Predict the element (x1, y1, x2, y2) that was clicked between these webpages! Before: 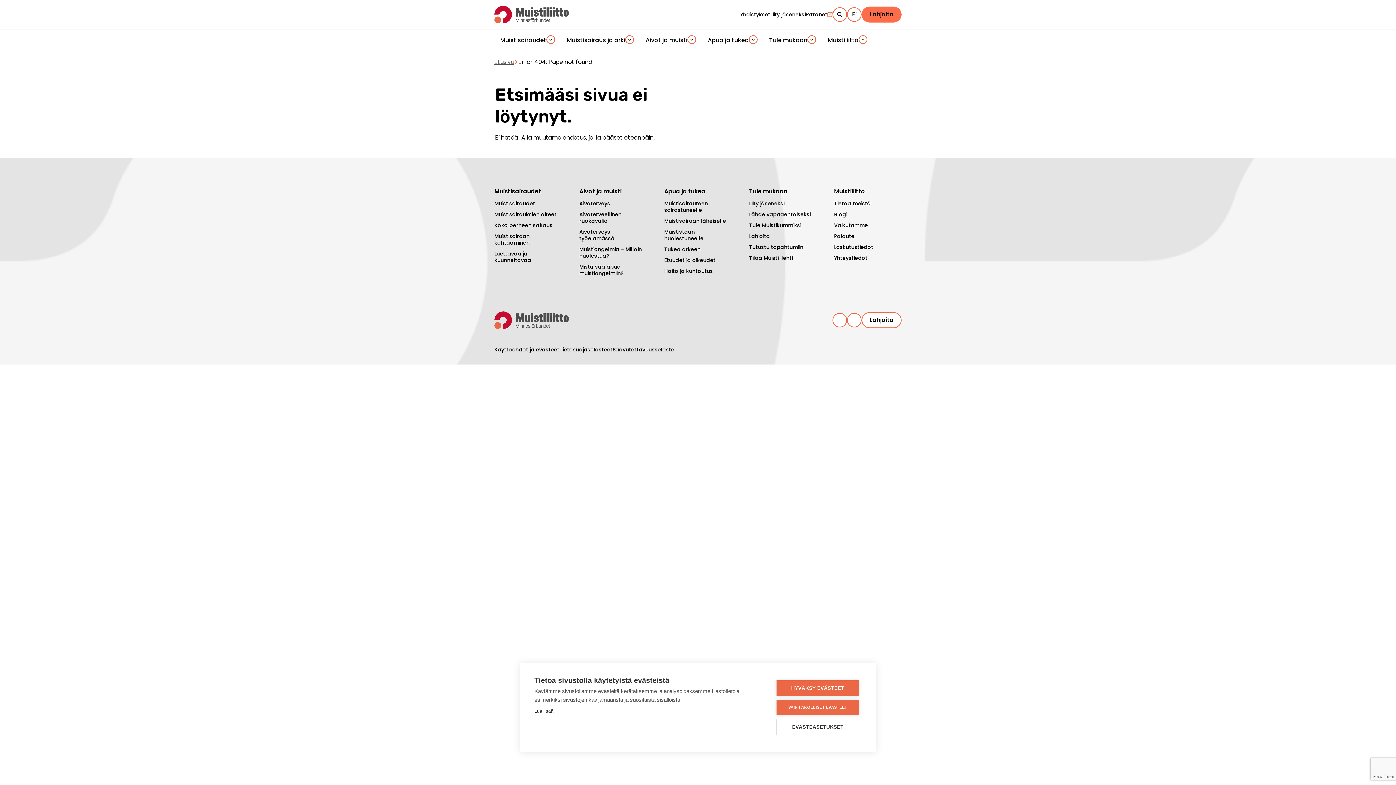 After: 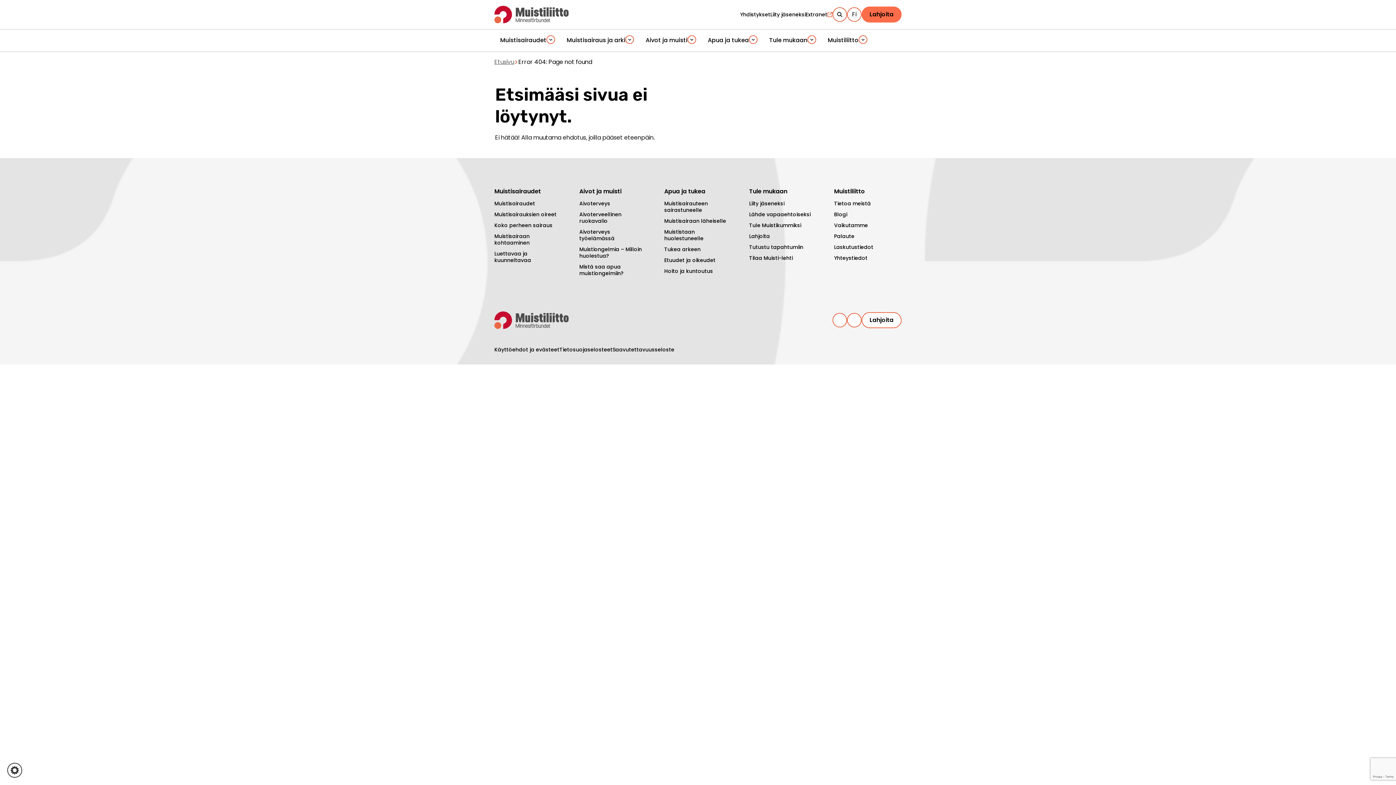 Action: label: HYVÄKSY EVÄSTEET bbox: (776, 680, 859, 696)